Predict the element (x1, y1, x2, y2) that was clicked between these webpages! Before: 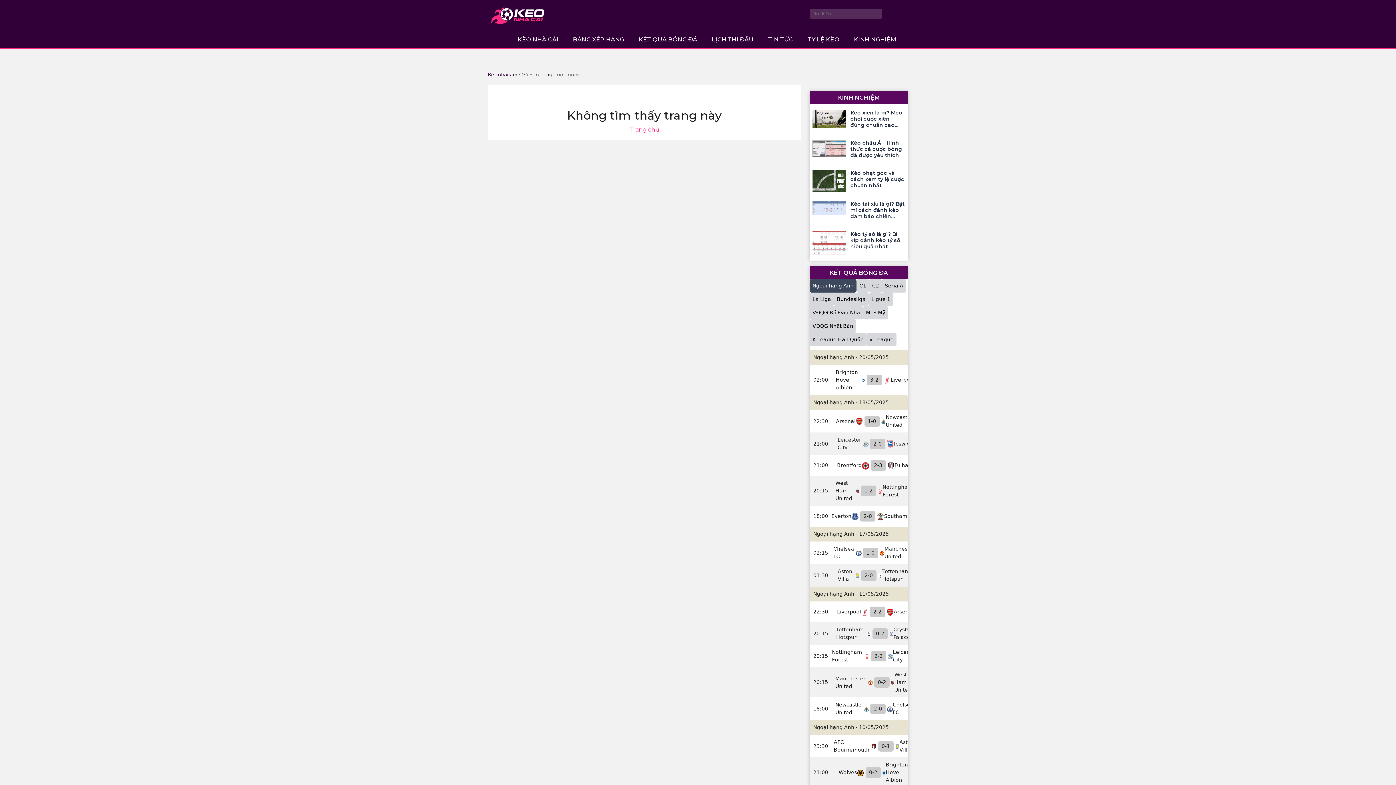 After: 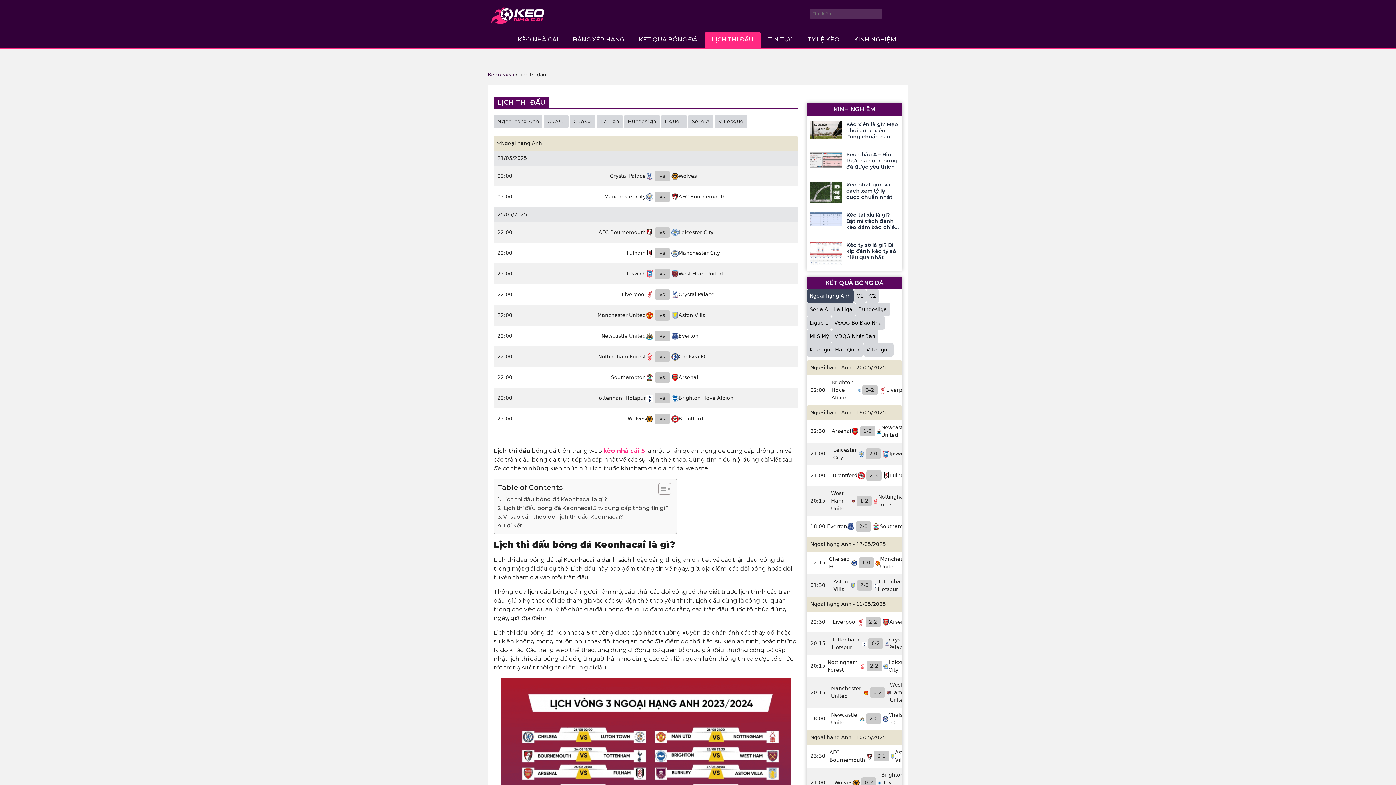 Action: label: LỊCH THI ĐẤU bbox: (712, 36, 753, 42)